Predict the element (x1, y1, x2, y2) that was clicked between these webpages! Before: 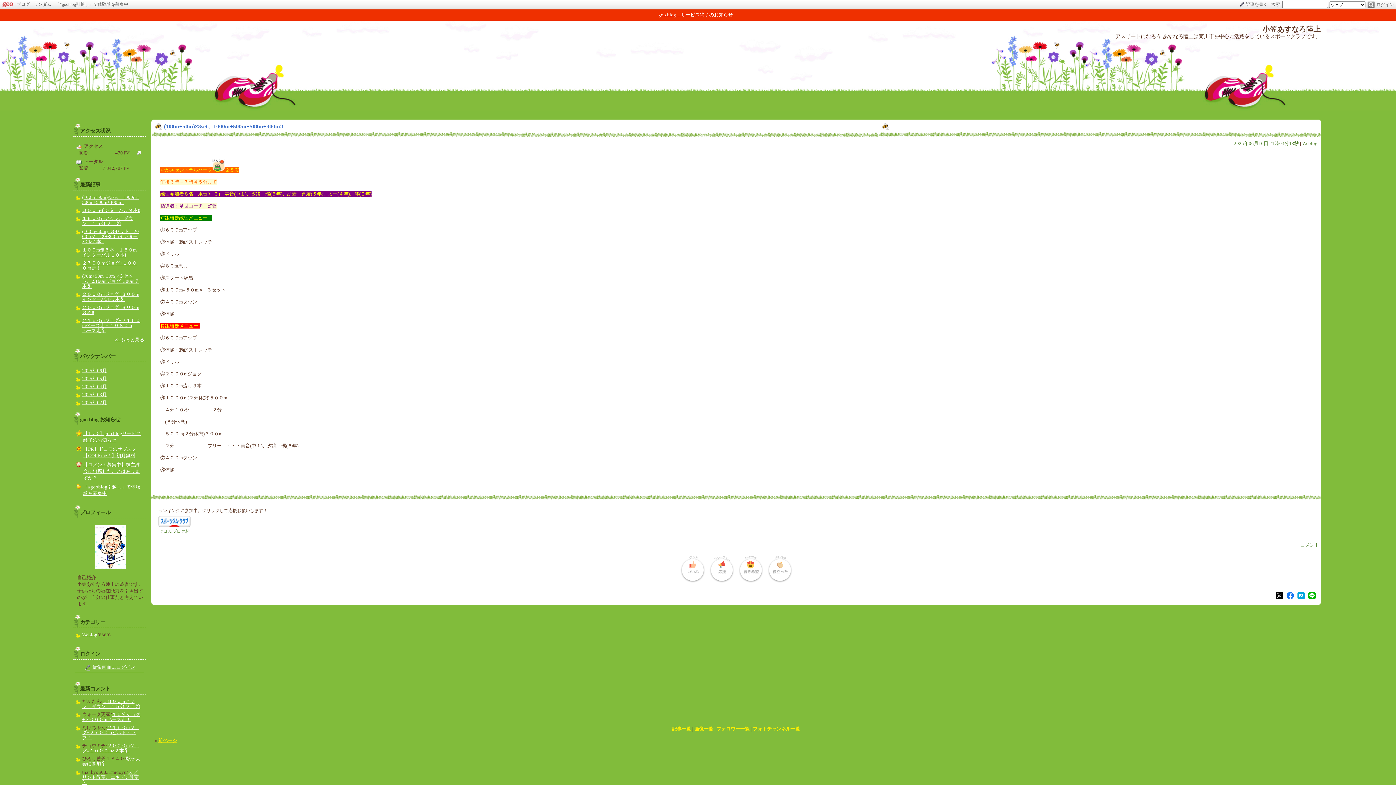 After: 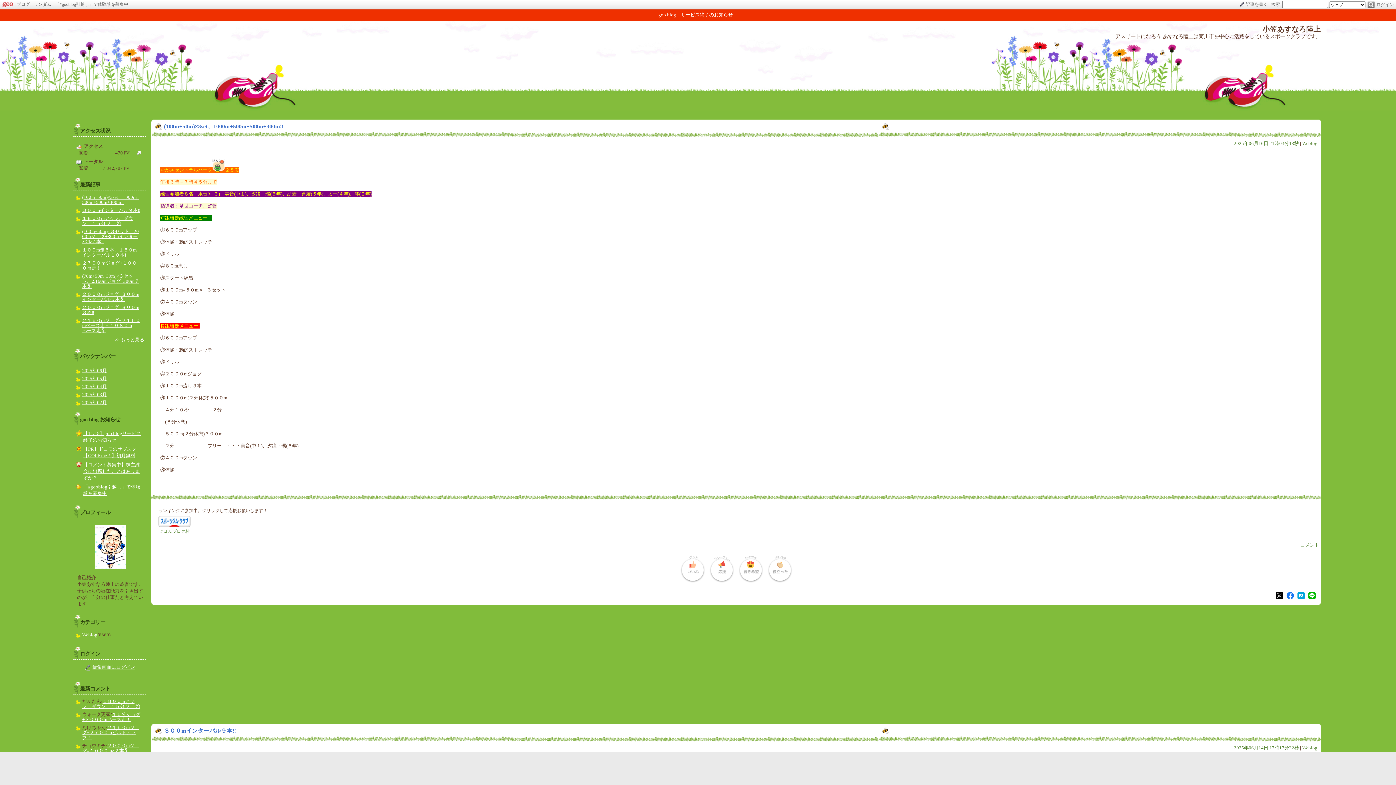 Action: bbox: (82, 632, 97, 637) label: Weblog